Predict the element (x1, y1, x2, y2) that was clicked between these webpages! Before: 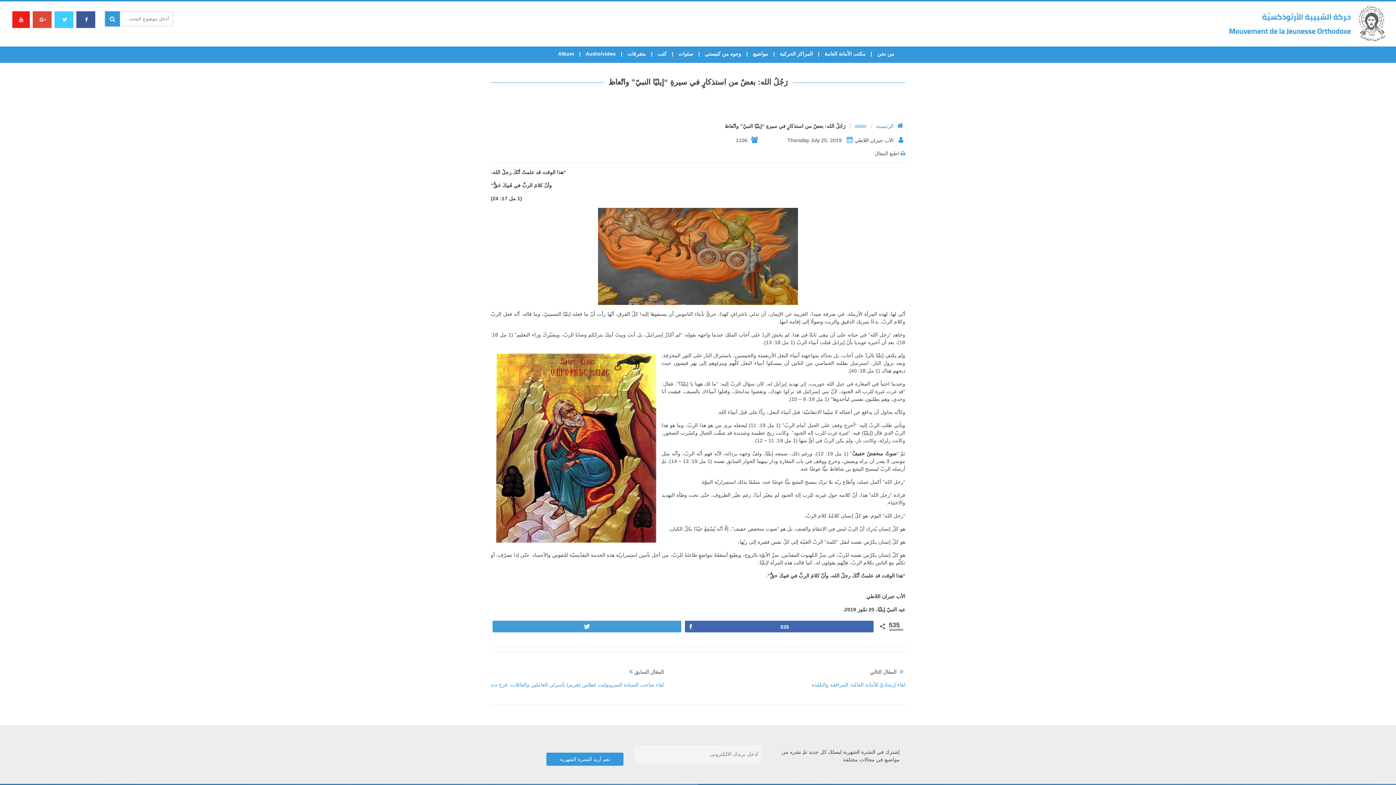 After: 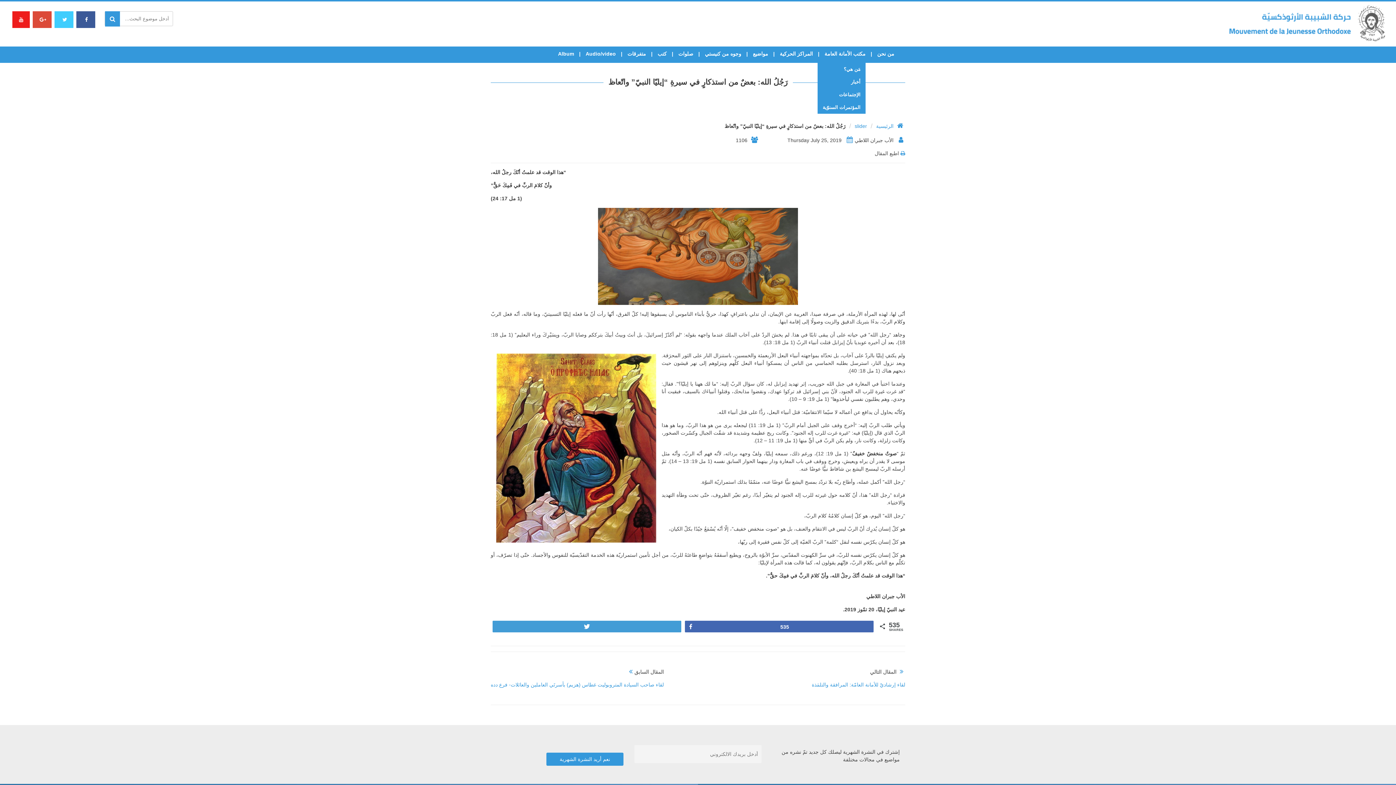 Action: label: مكتب الأمانة العامة bbox: (813, 50, 865, 57)